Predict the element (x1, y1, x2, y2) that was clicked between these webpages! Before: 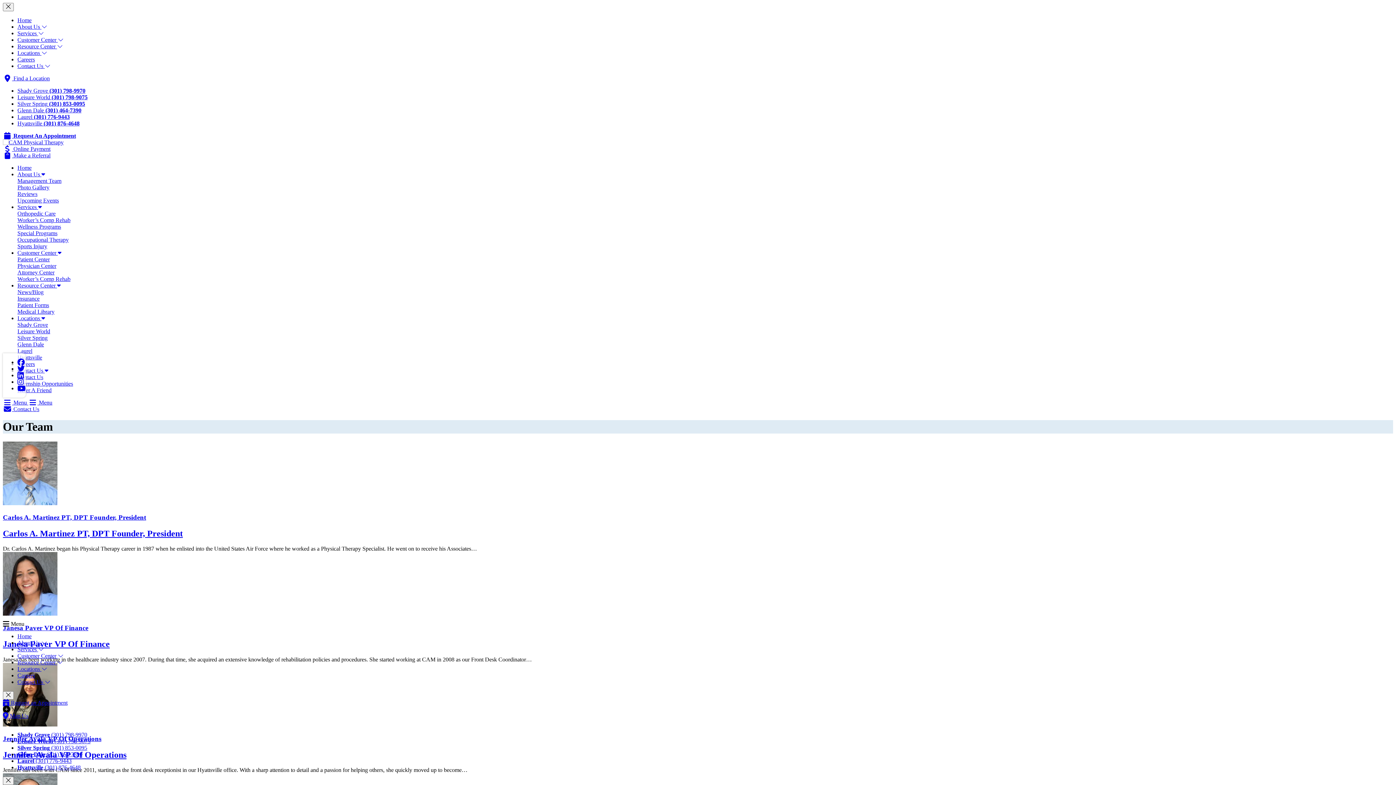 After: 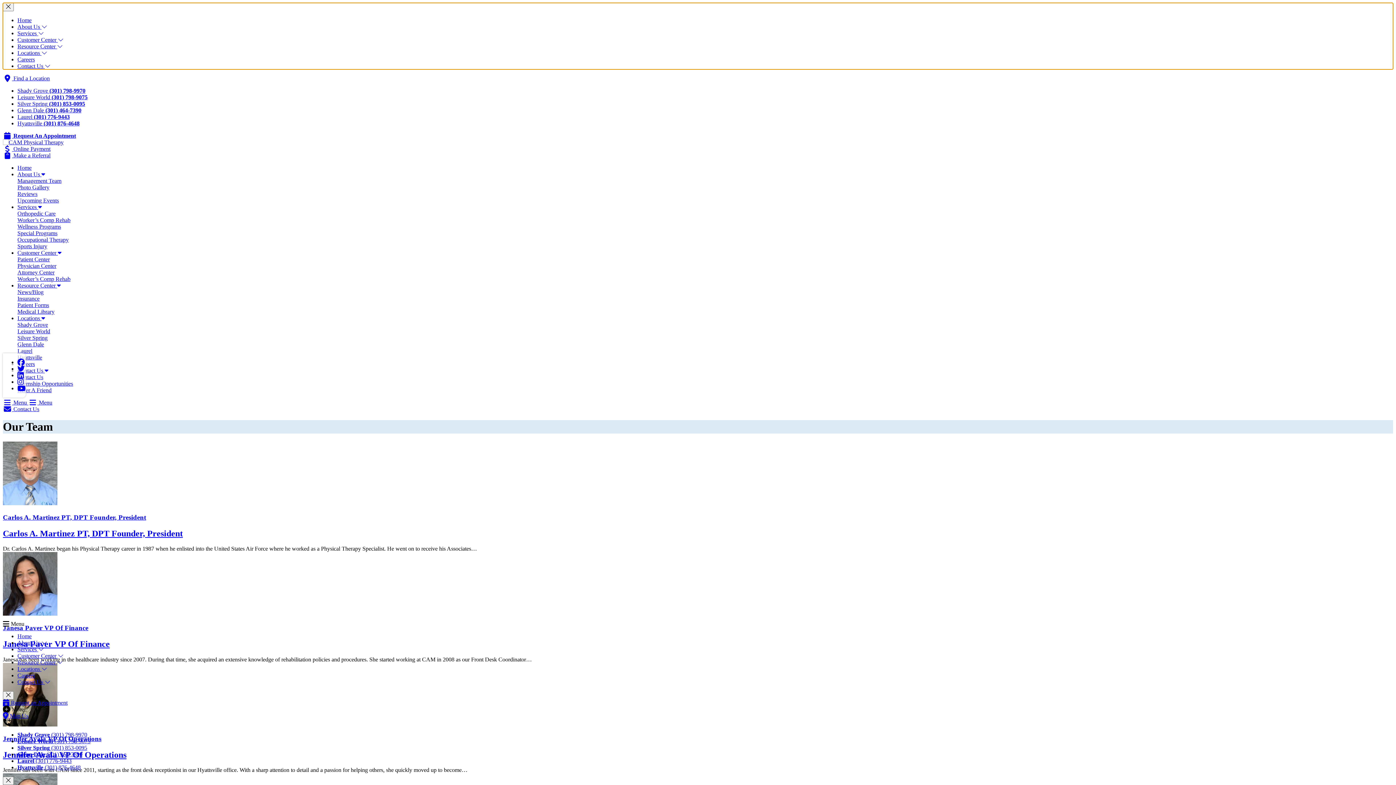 Action: label:  Menu bbox: (28, 399, 52, 405)